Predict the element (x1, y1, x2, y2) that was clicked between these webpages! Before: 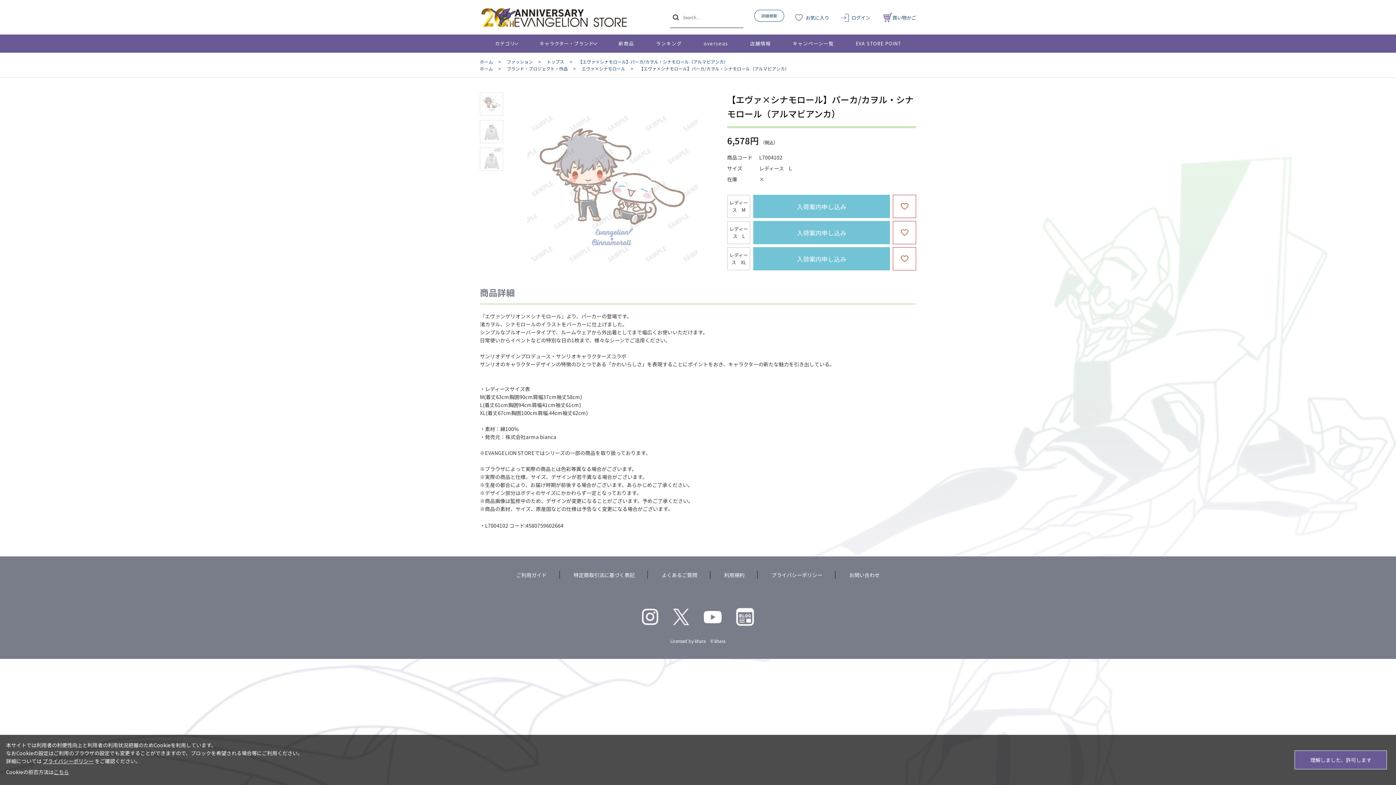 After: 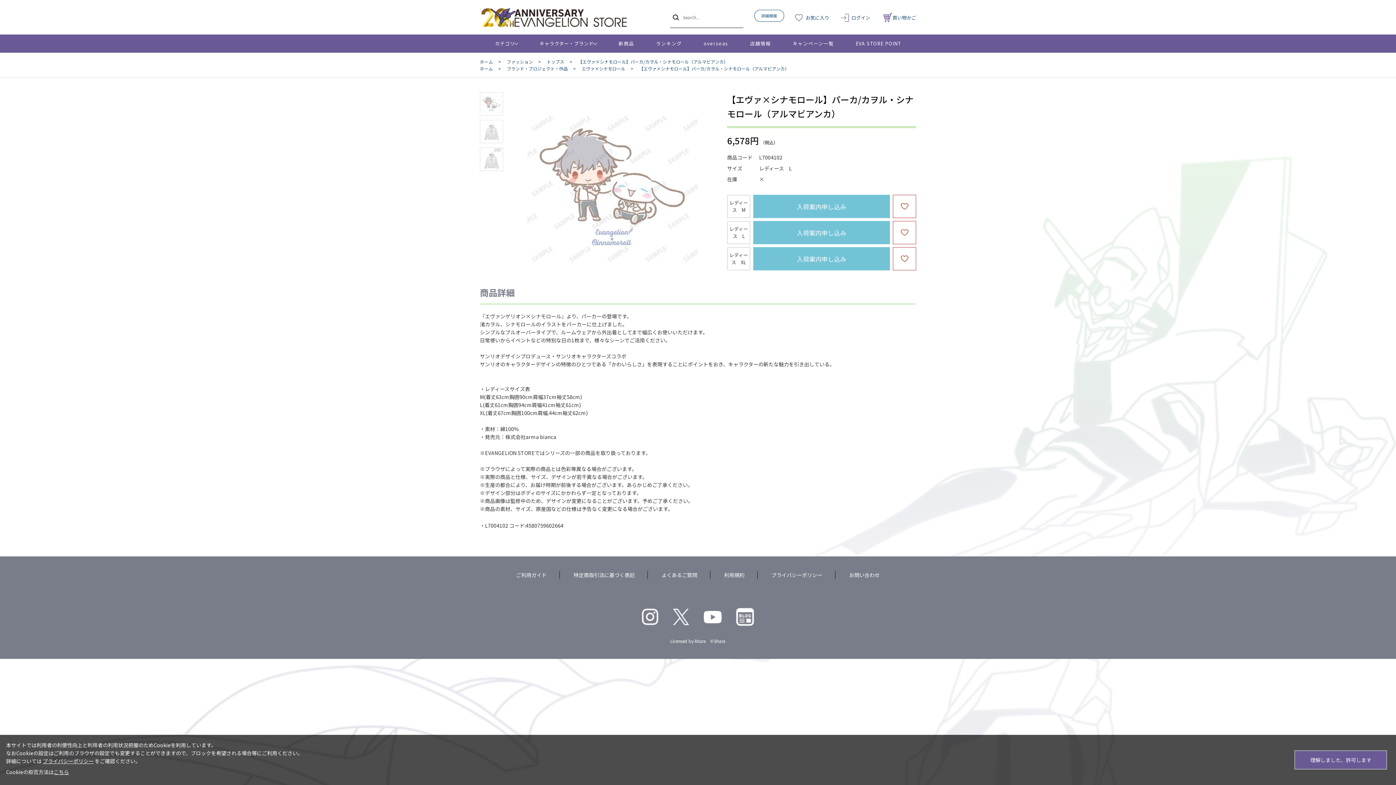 Action: bbox: (704, 611, 721, 623)